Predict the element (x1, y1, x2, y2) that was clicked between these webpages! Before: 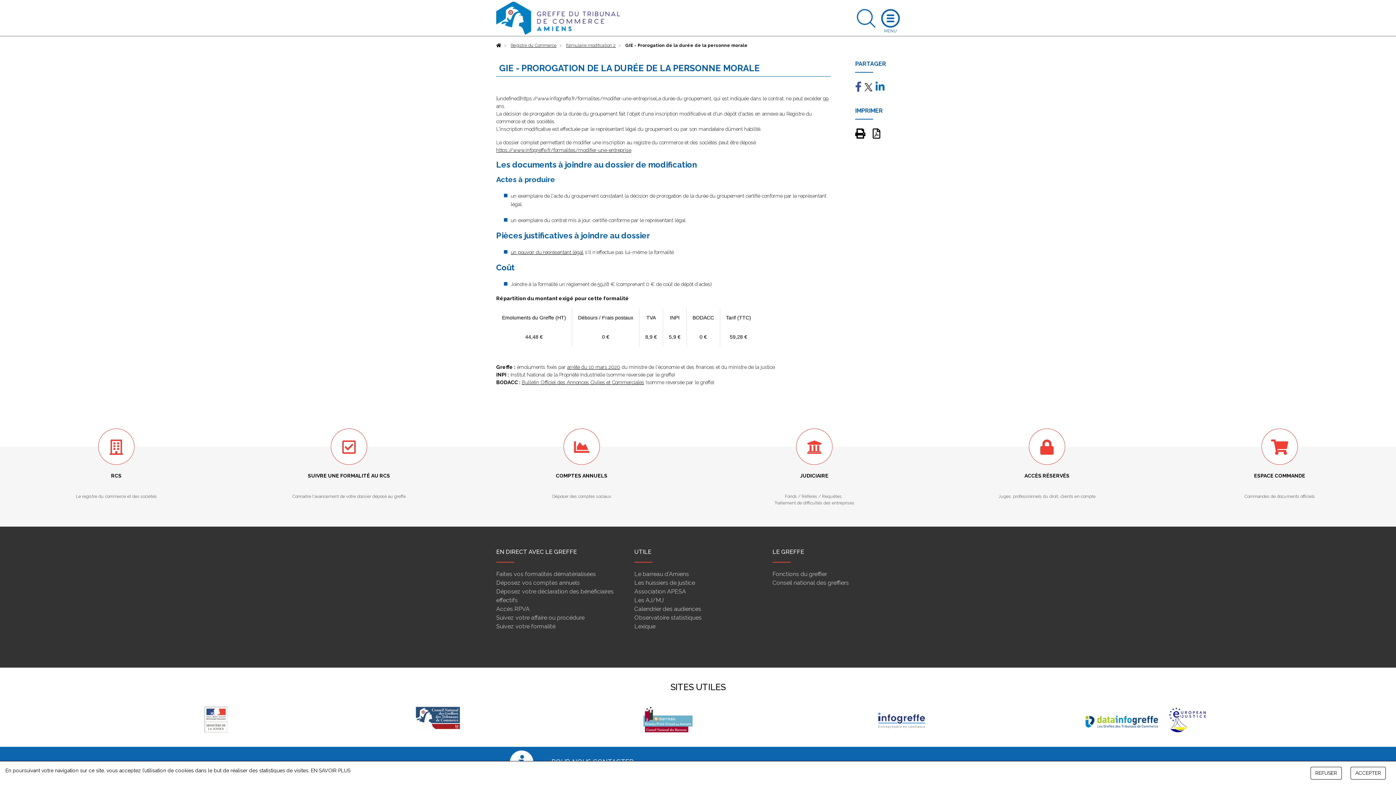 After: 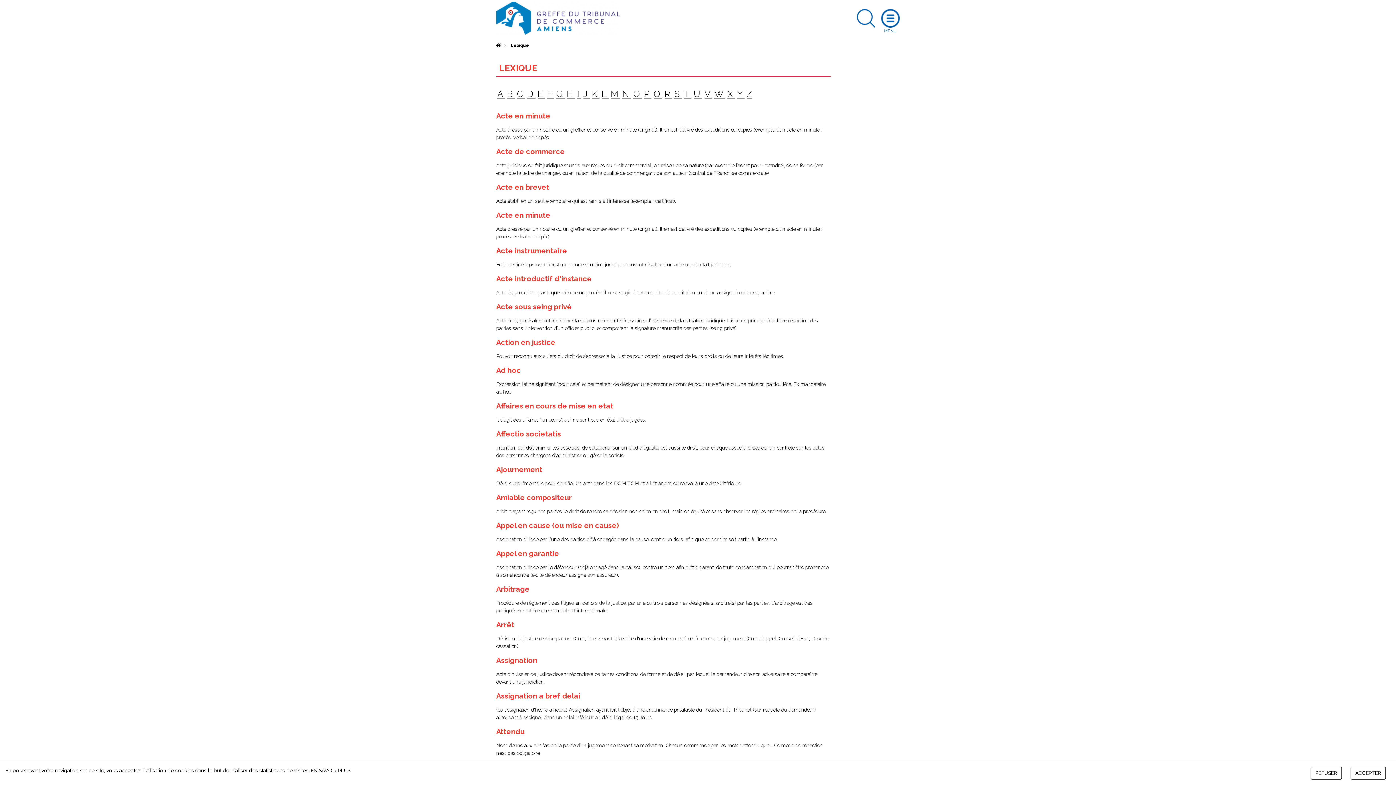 Action: label: Lexique bbox: (634, 623, 655, 630)